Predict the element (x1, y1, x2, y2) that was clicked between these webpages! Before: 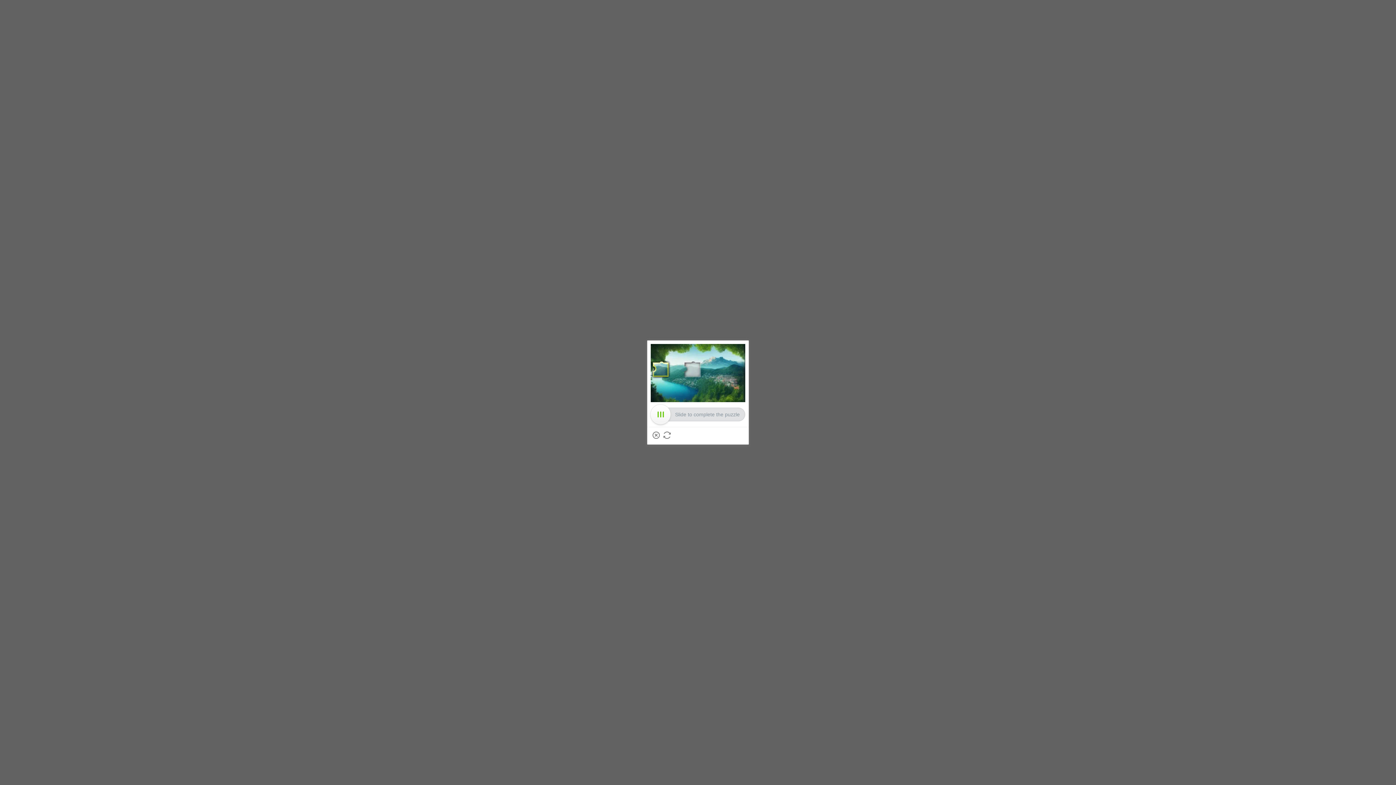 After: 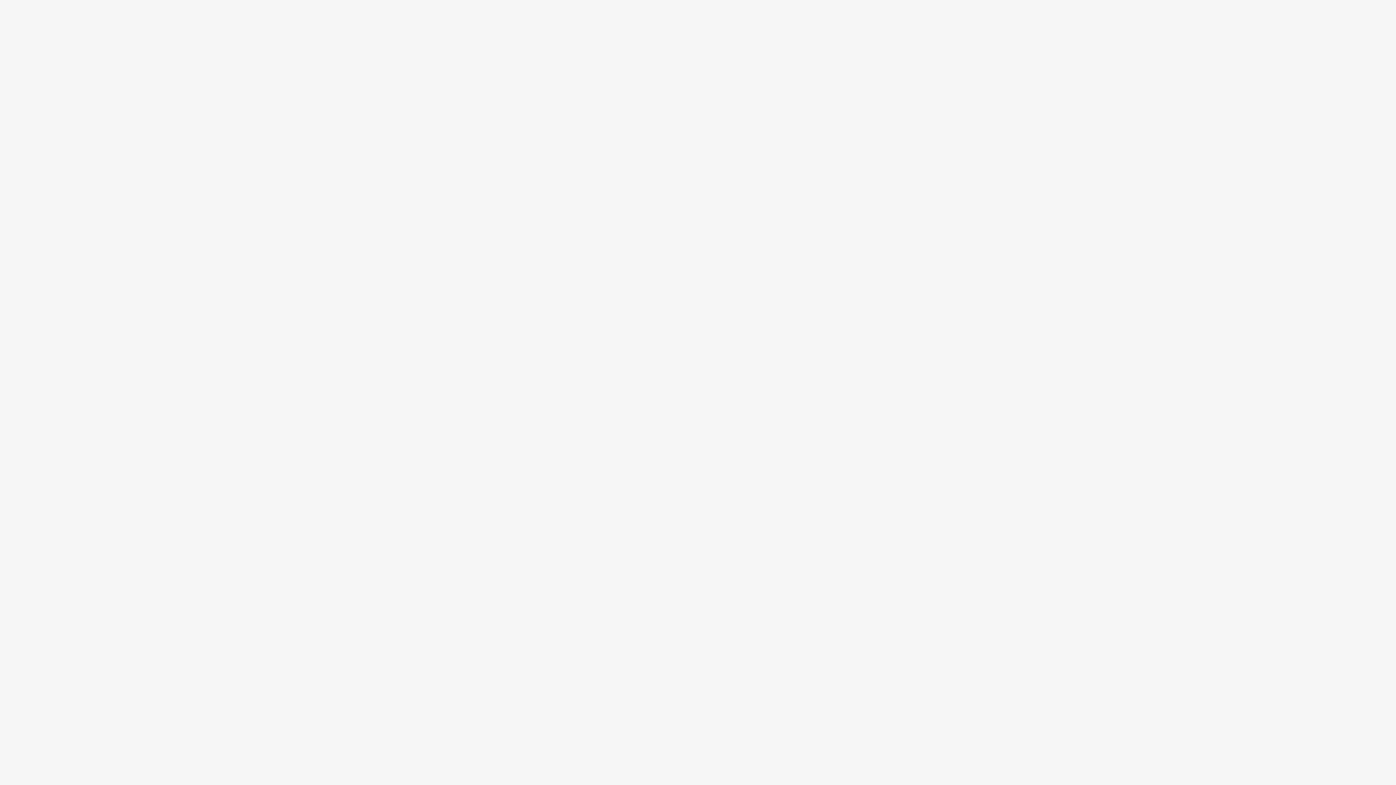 Action: bbox: (652, 431, 660, 439) label: Close